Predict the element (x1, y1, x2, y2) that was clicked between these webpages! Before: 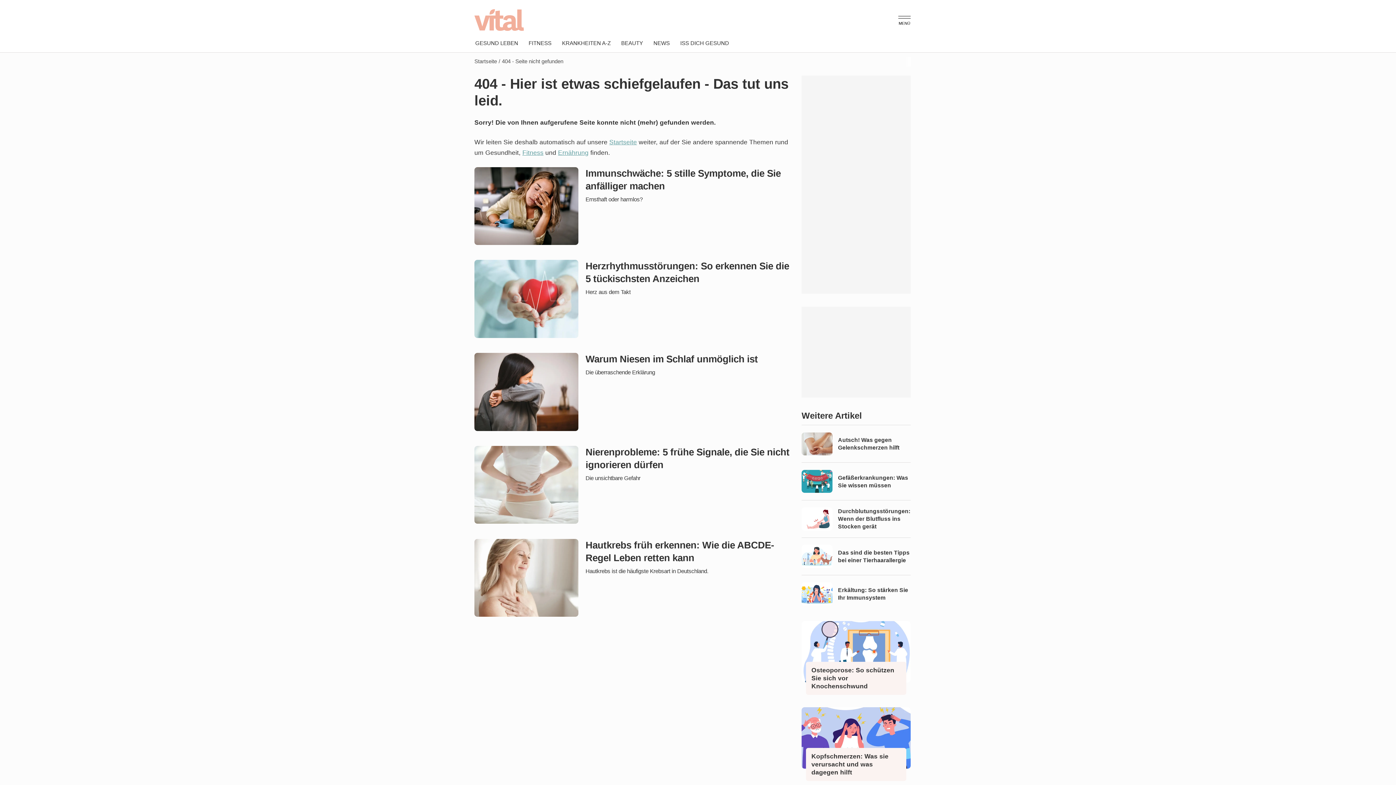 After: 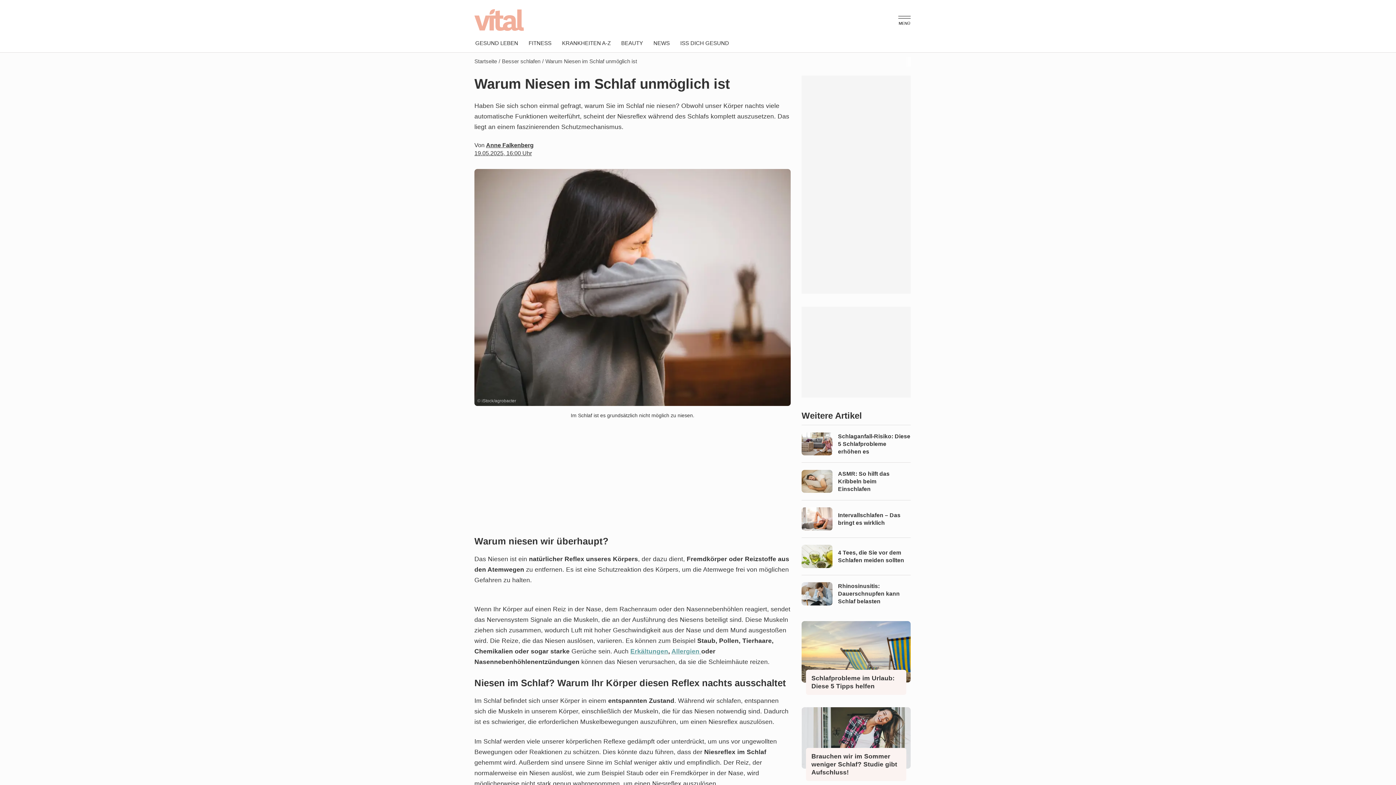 Action: bbox: (585, 369, 655, 375) label: Die überraschende Erklärung